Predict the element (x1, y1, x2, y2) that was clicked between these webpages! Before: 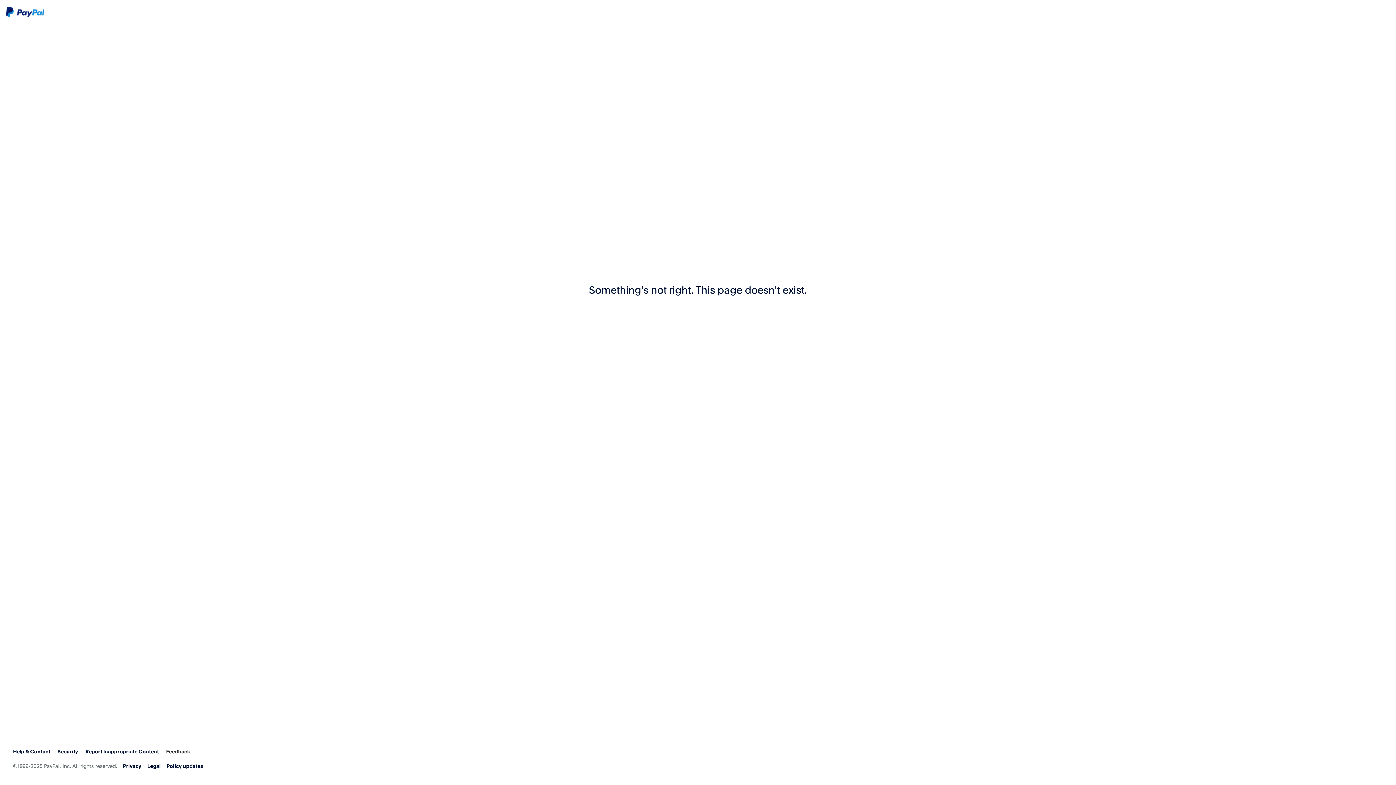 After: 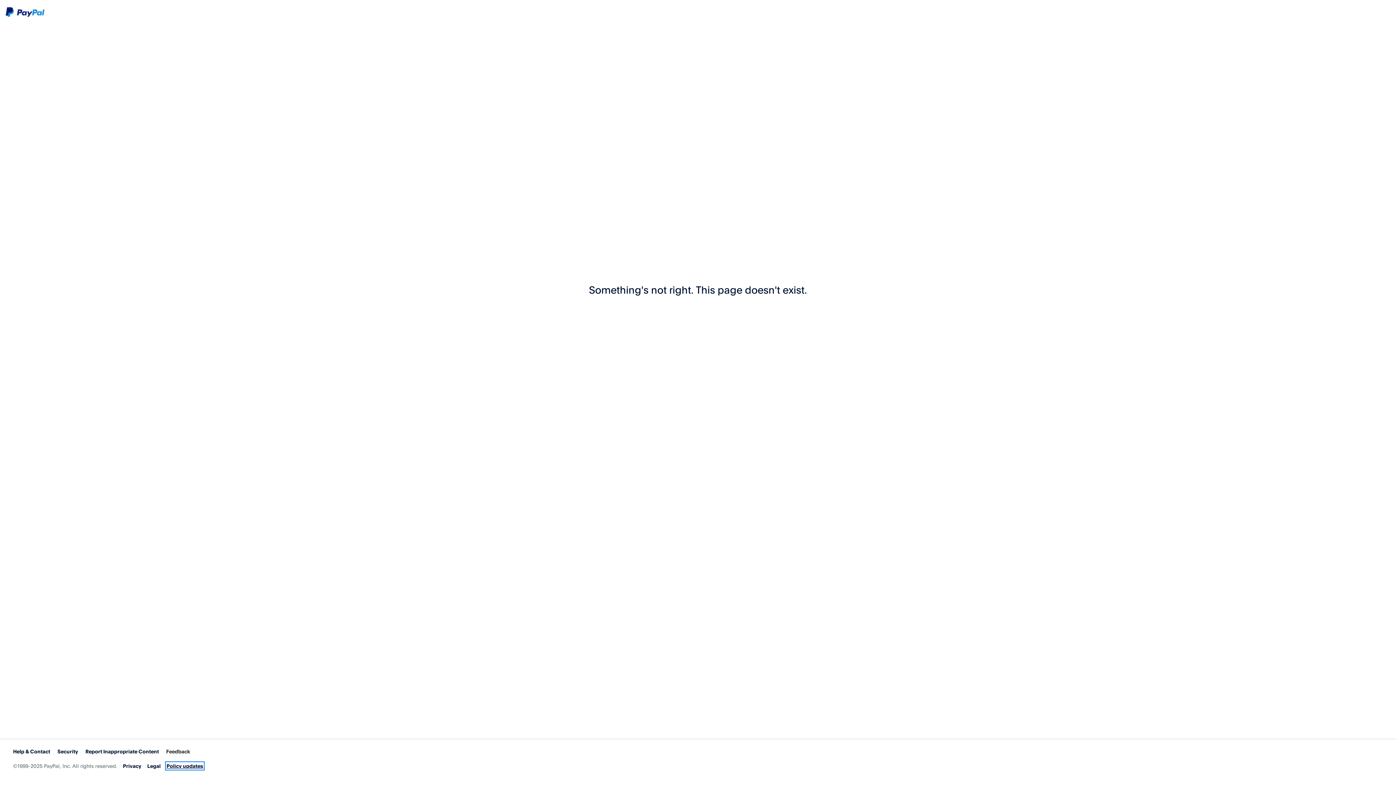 Action: label: Policy updates bbox: (166, 763, 203, 769)